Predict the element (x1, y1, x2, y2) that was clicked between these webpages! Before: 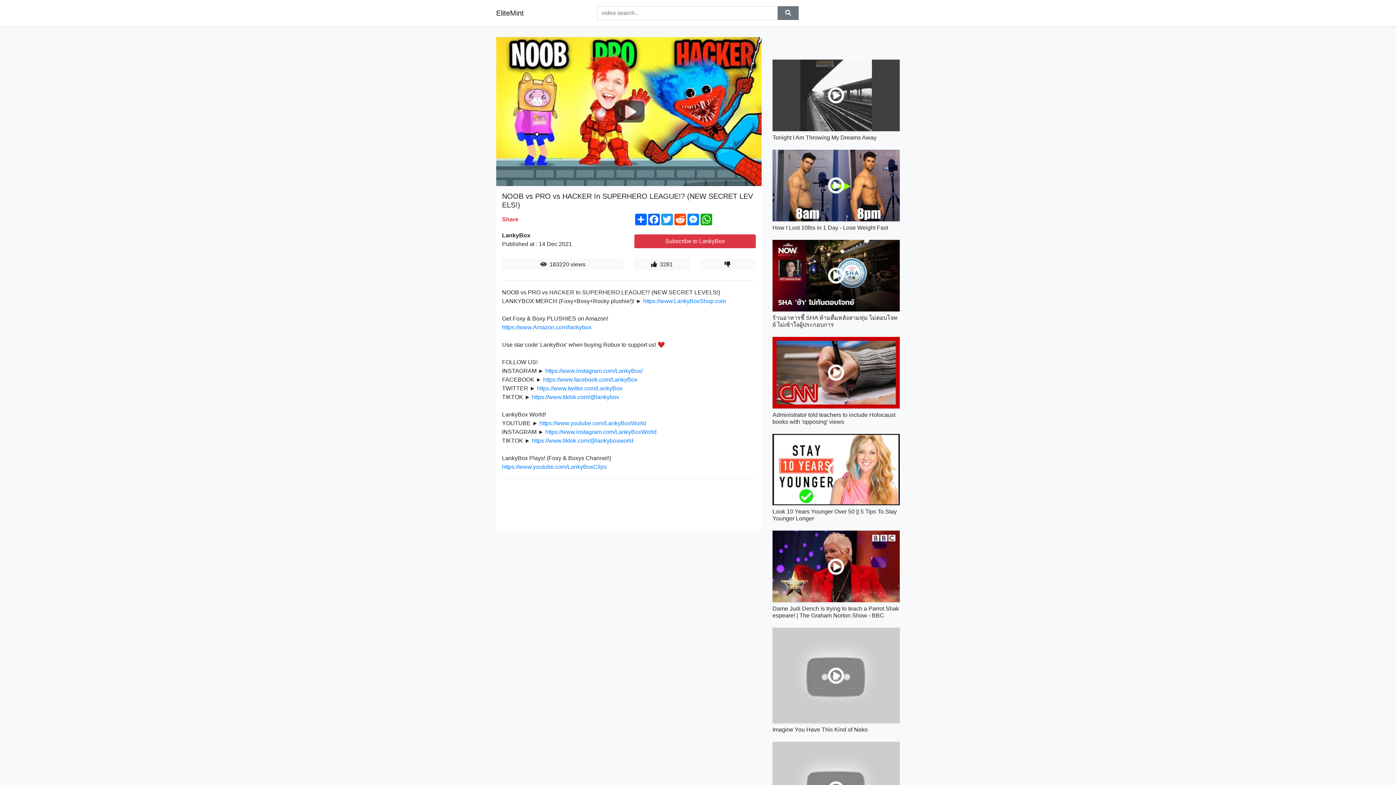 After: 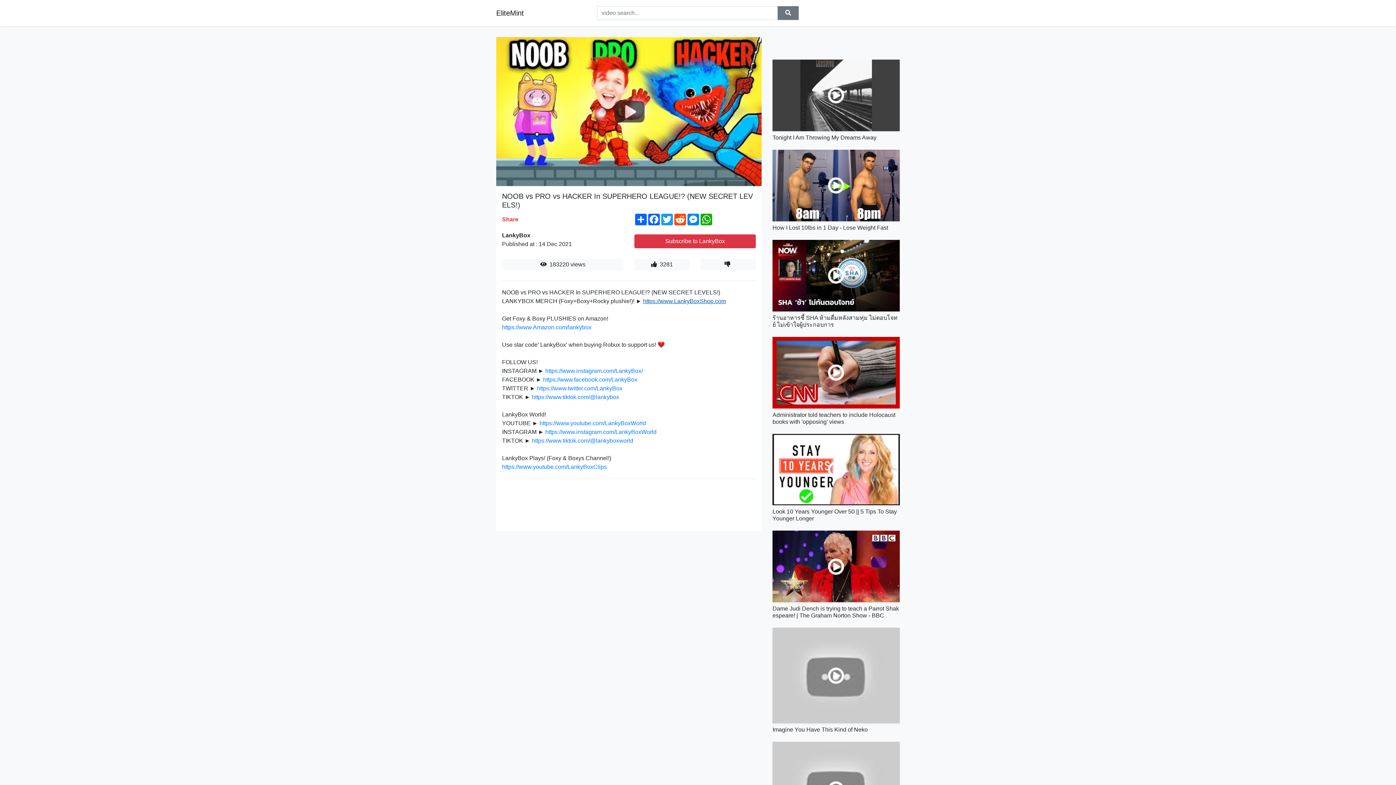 Action: bbox: (643, 298, 726, 304) label: https://www.LankyBoxShop.com